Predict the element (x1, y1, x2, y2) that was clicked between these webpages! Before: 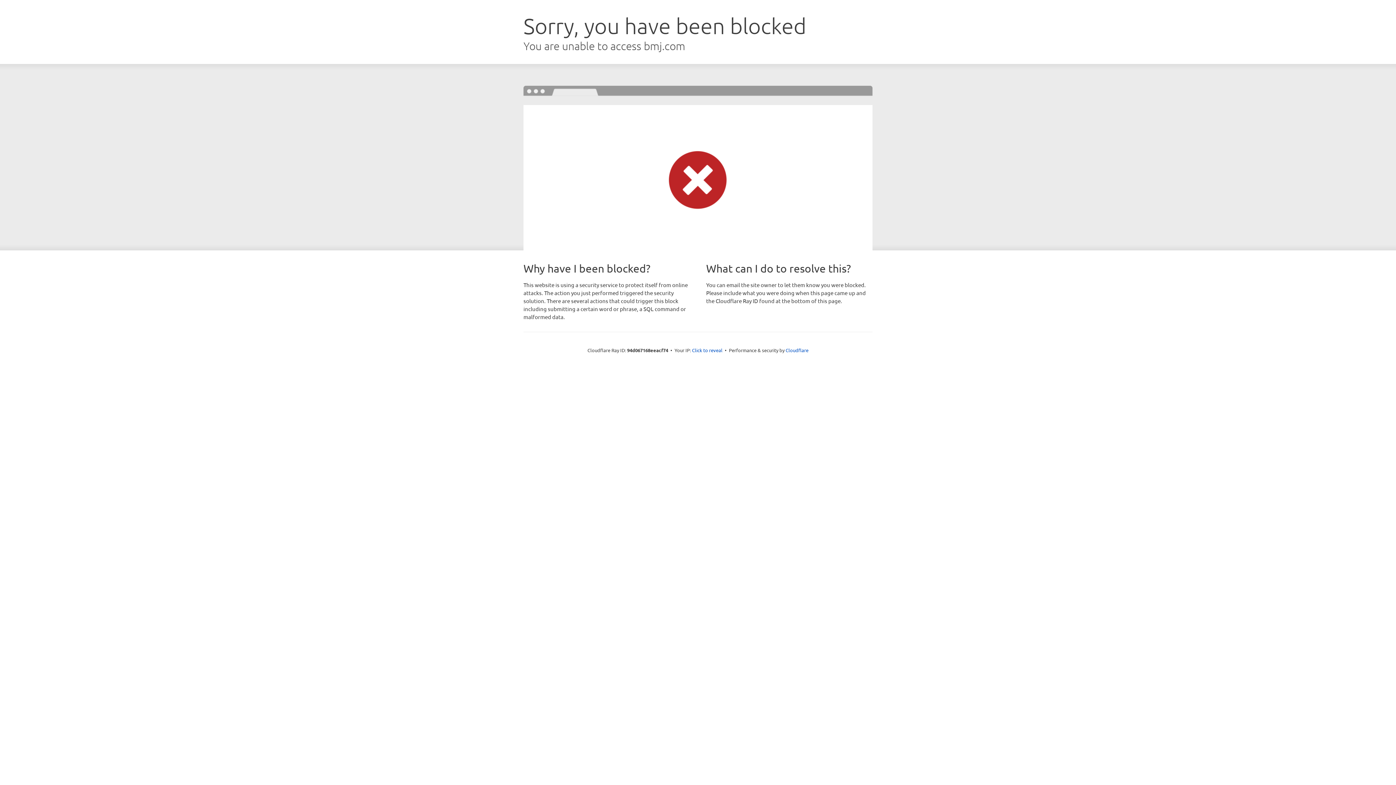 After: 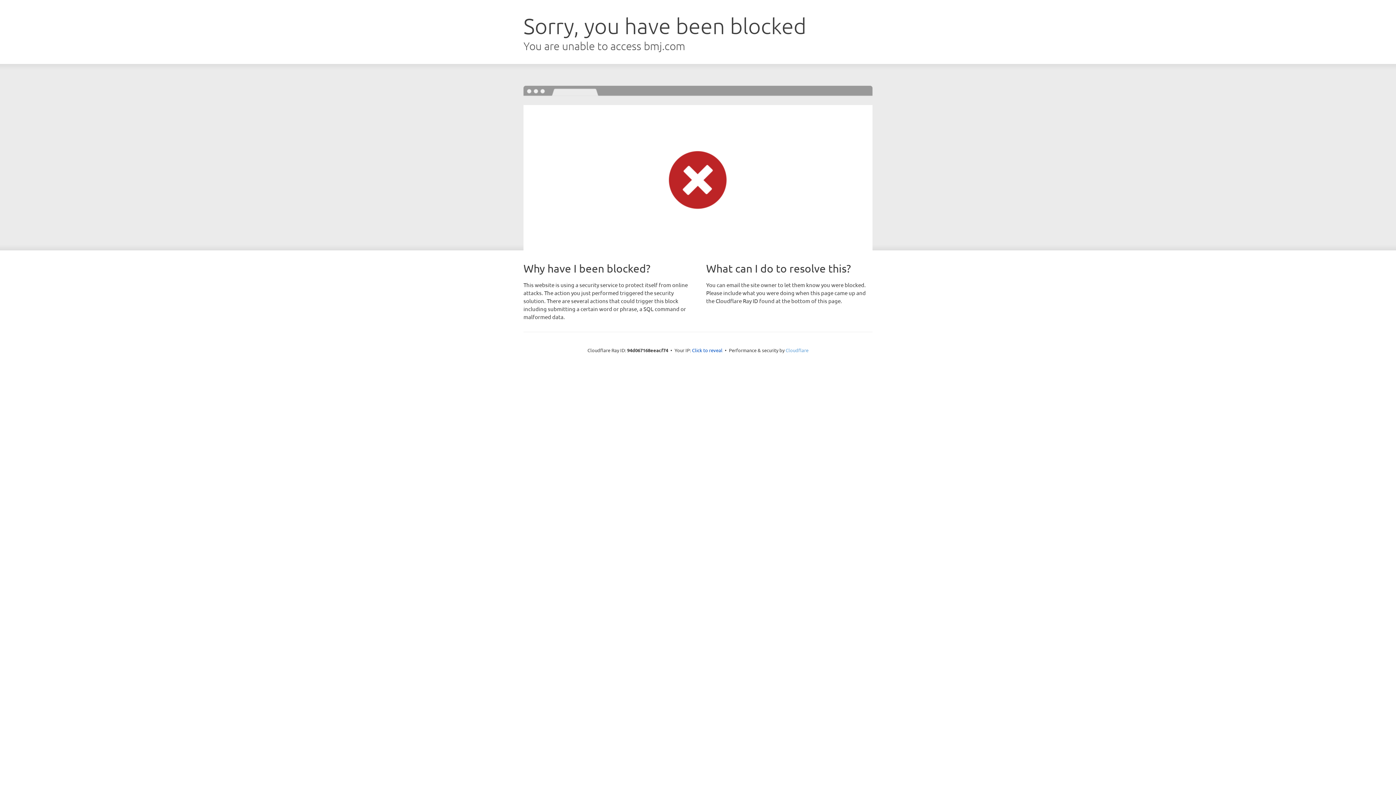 Action: label: Cloudflare bbox: (785, 347, 808, 353)